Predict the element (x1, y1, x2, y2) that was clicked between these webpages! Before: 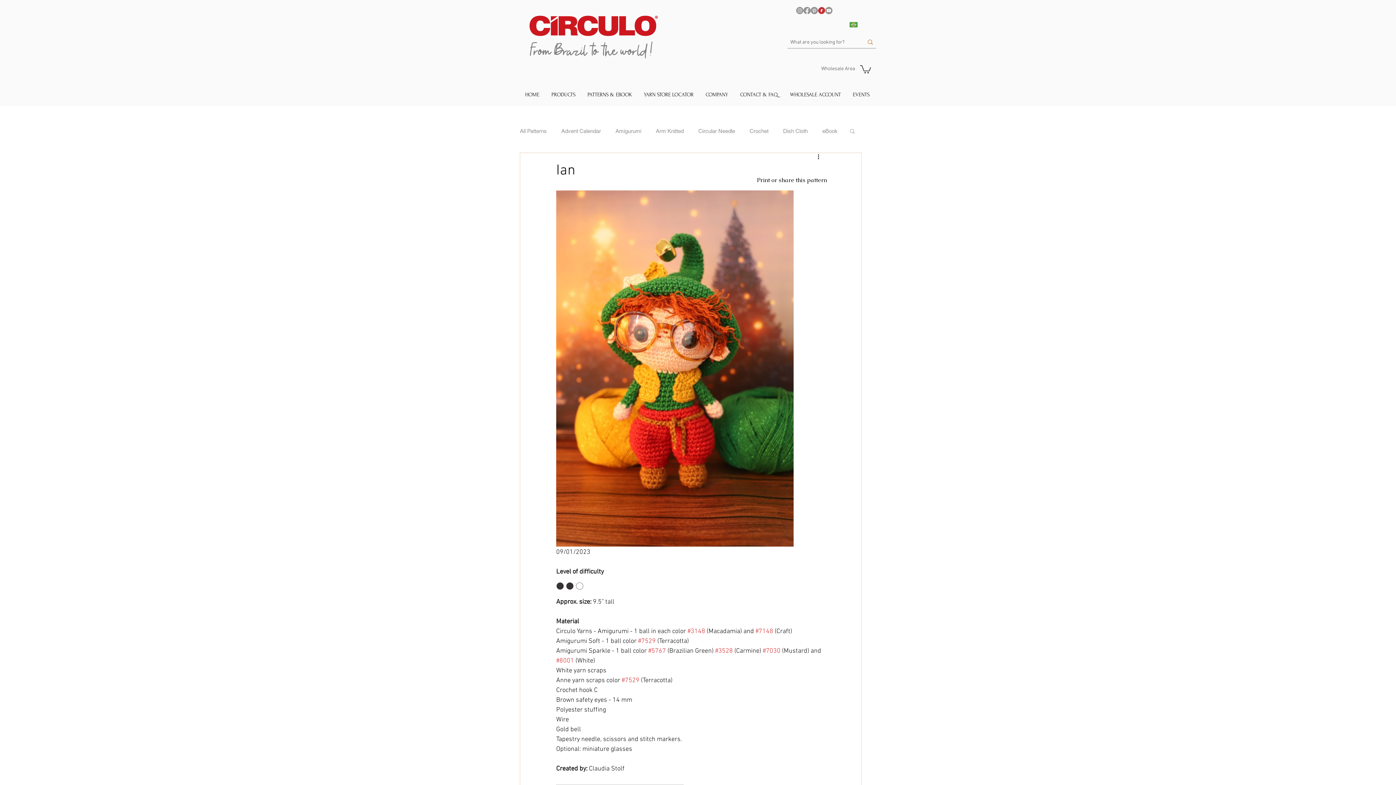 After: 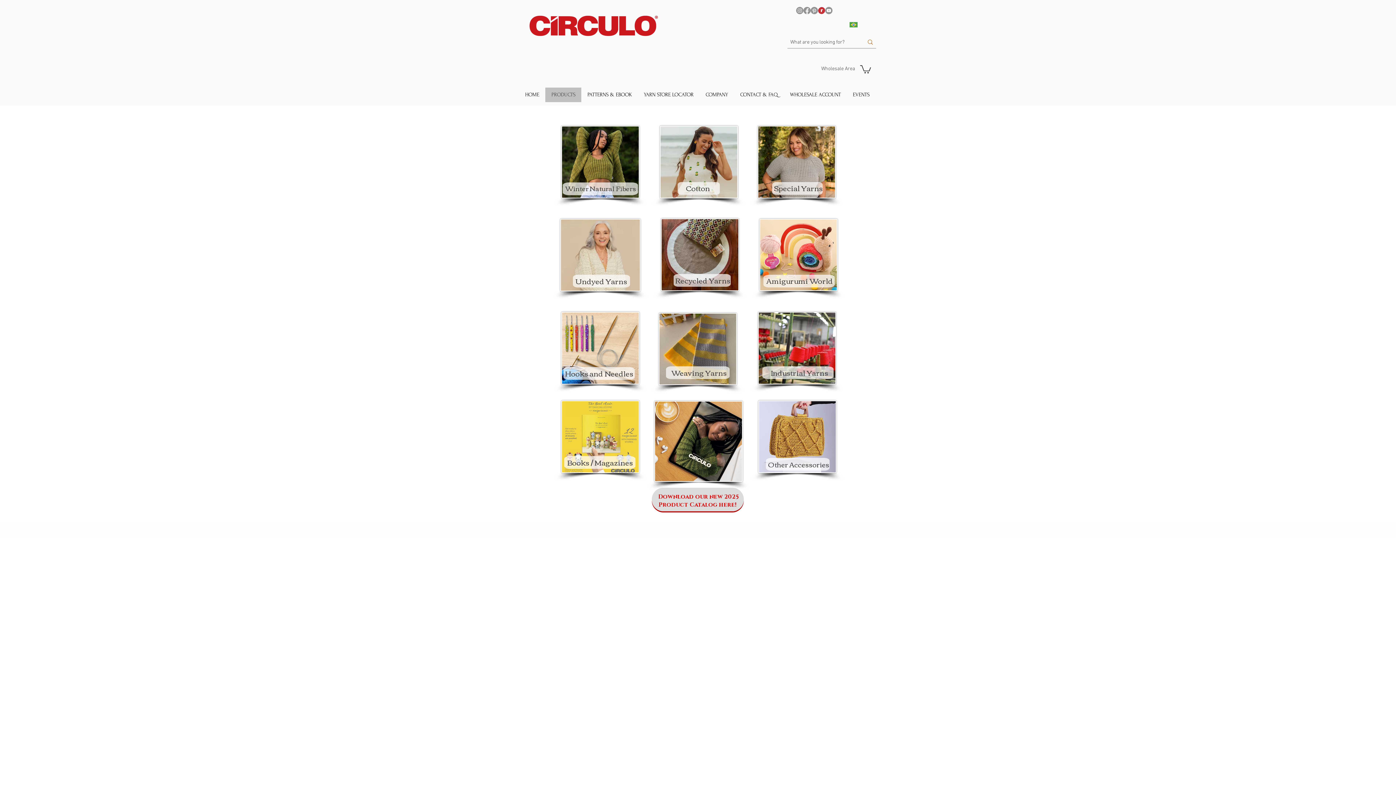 Action: bbox: (545, 87, 581, 102) label: PRODUCTS